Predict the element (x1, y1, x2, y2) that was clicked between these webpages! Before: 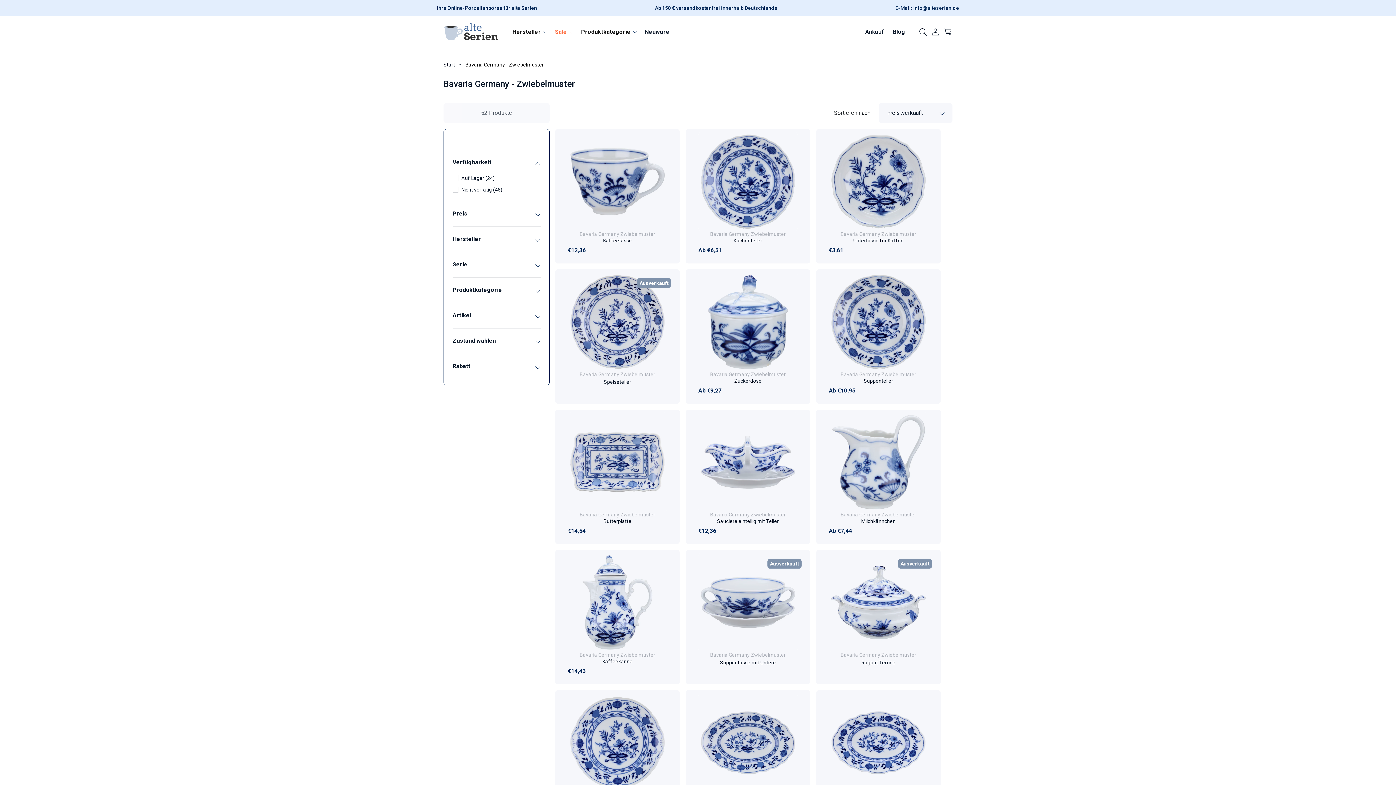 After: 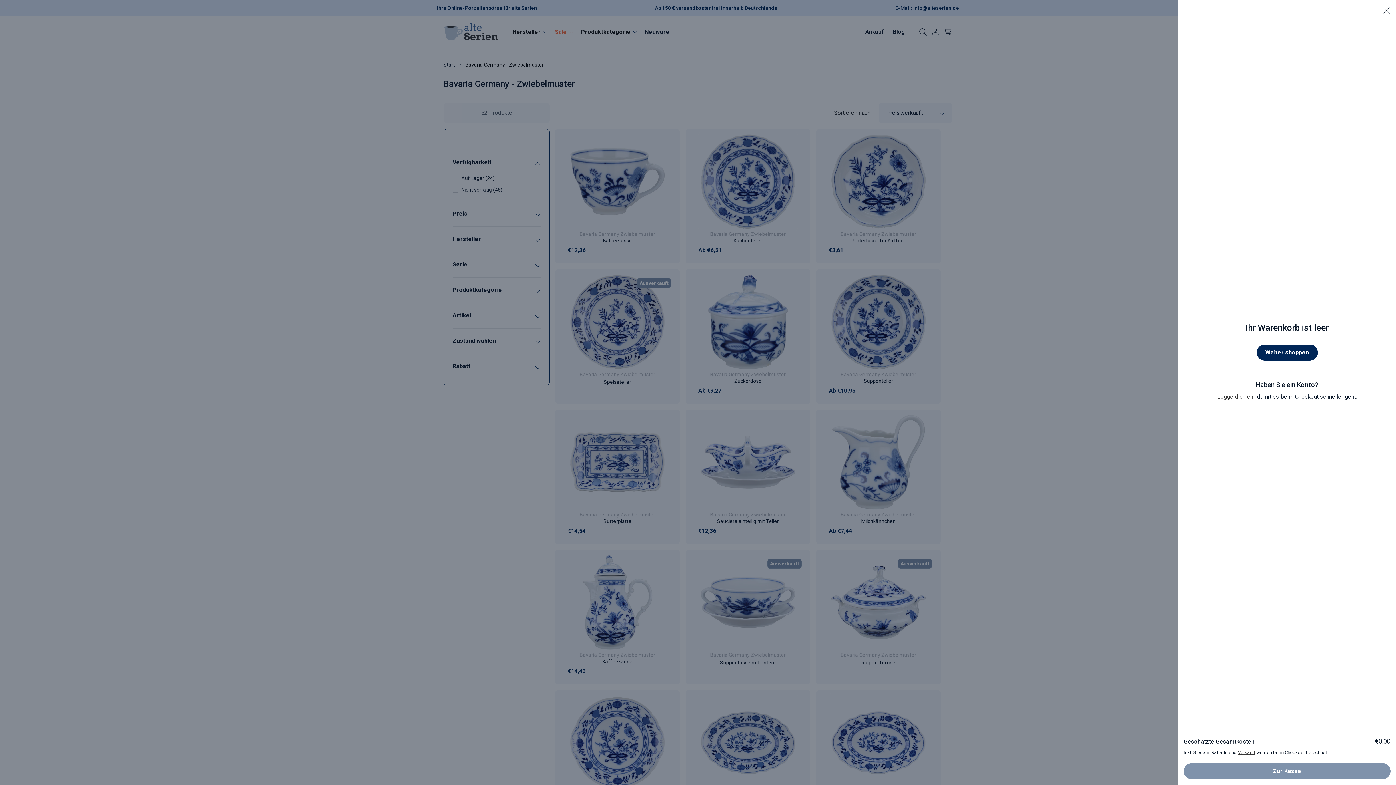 Action: bbox: (941, 25, 954, 38) label: Warenkorb